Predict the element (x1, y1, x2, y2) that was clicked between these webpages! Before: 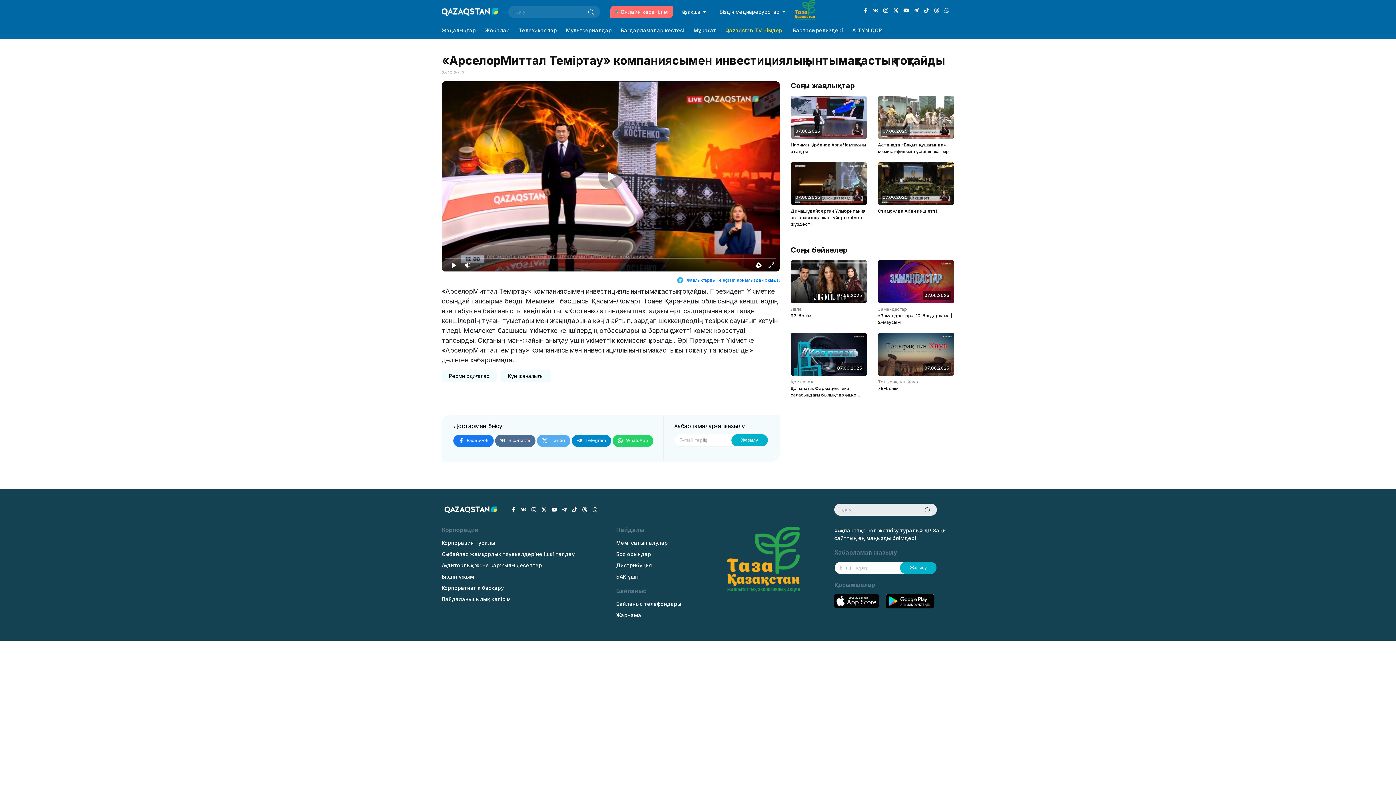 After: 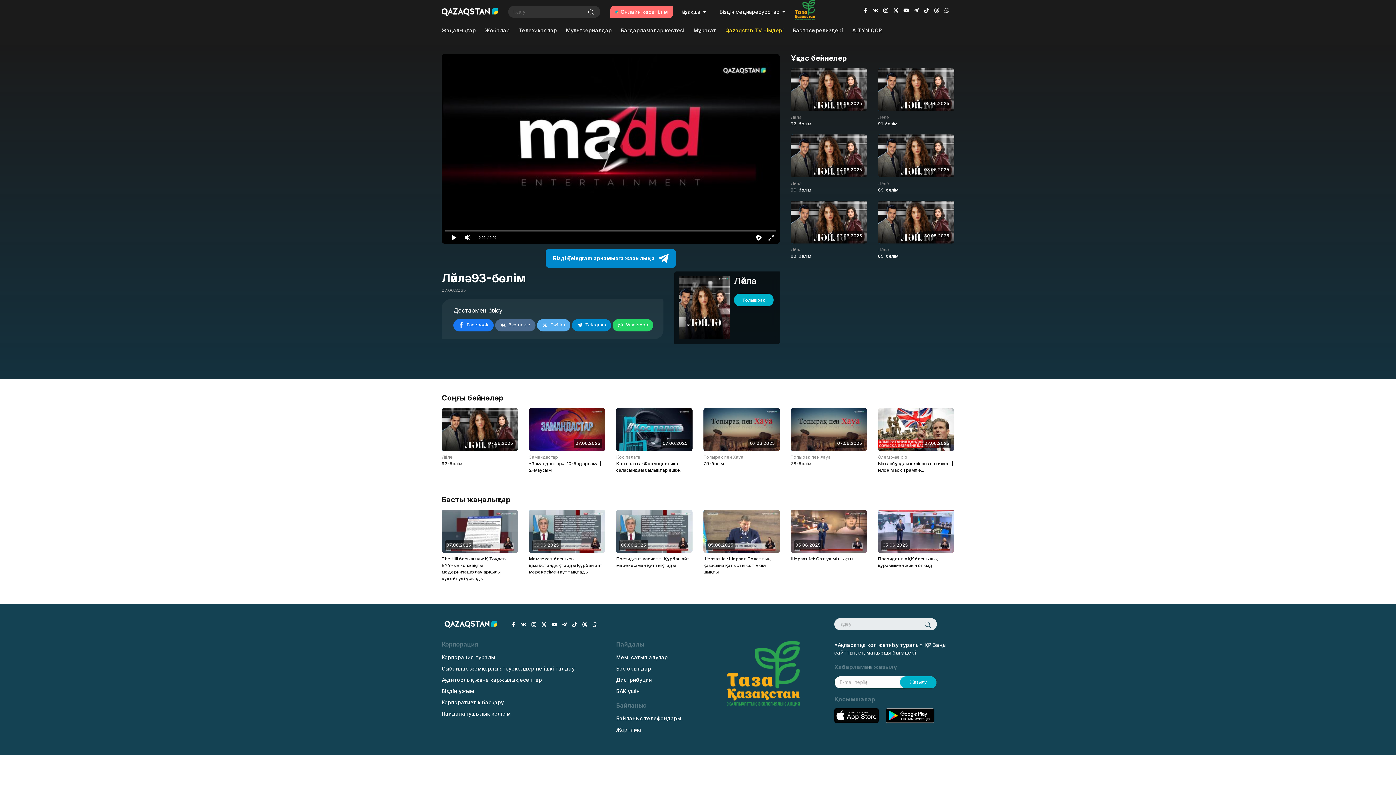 Action: bbox: (790, 260, 867, 319) label: 07.06.2025
Ләйлә
93-бөлім